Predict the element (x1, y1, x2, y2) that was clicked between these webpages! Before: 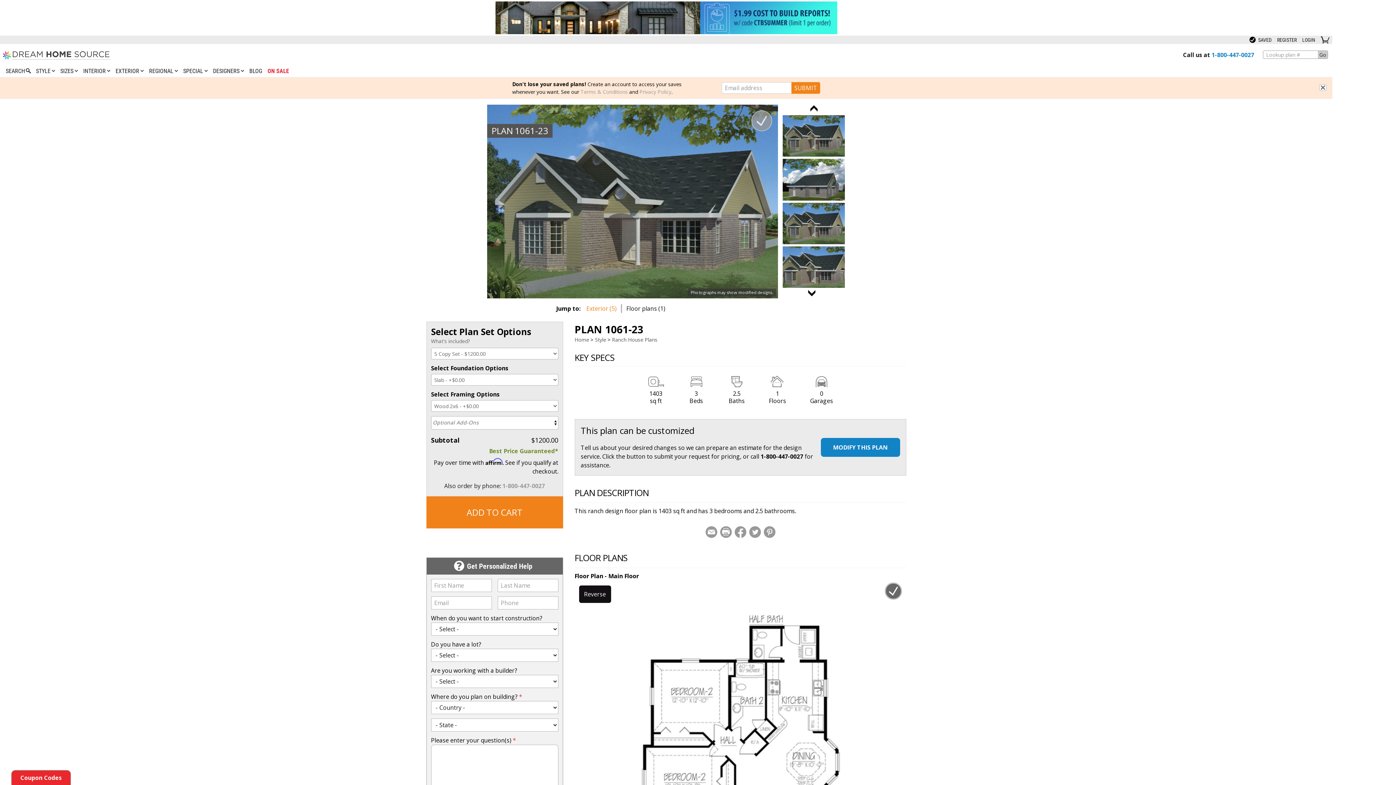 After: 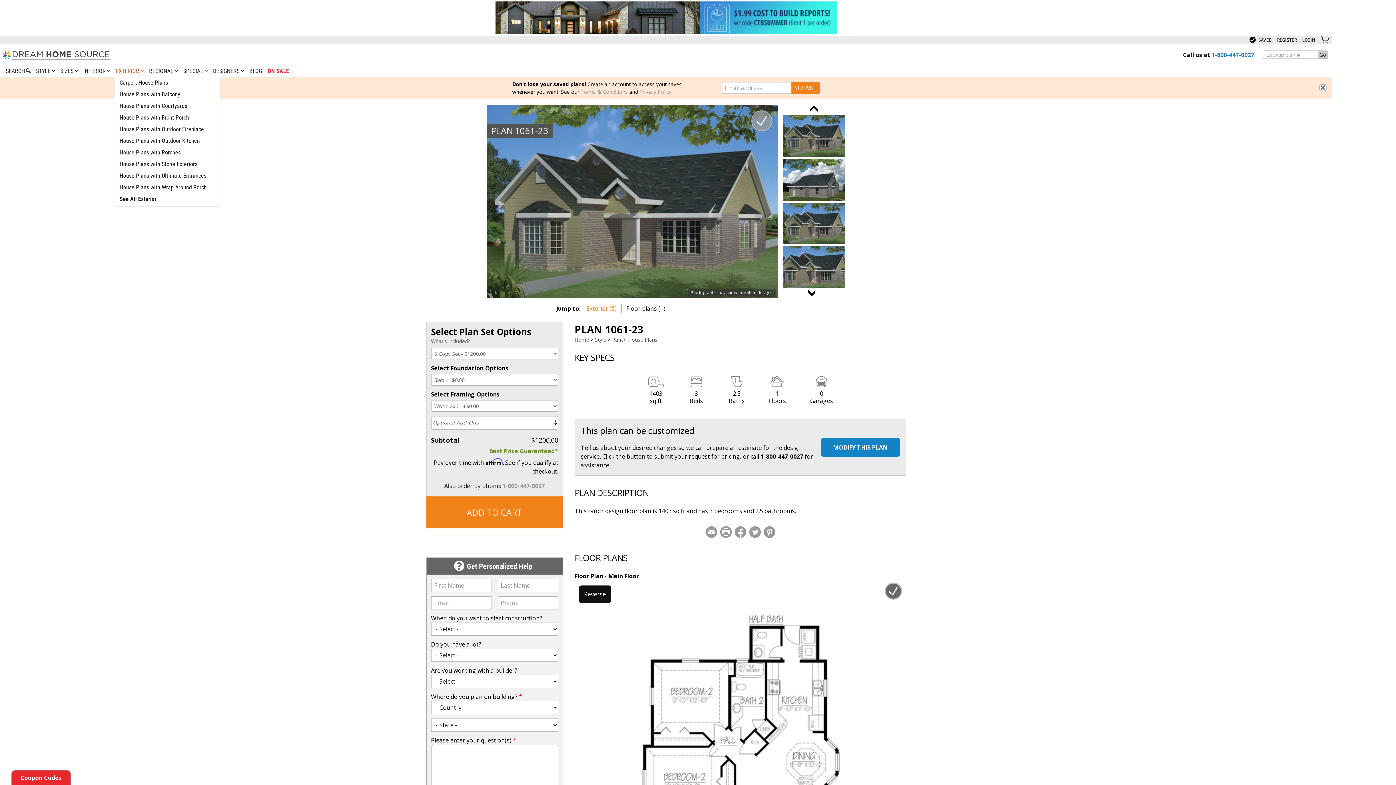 Action: label: EXTERIOR  bbox: (114, 66, 145, 75)